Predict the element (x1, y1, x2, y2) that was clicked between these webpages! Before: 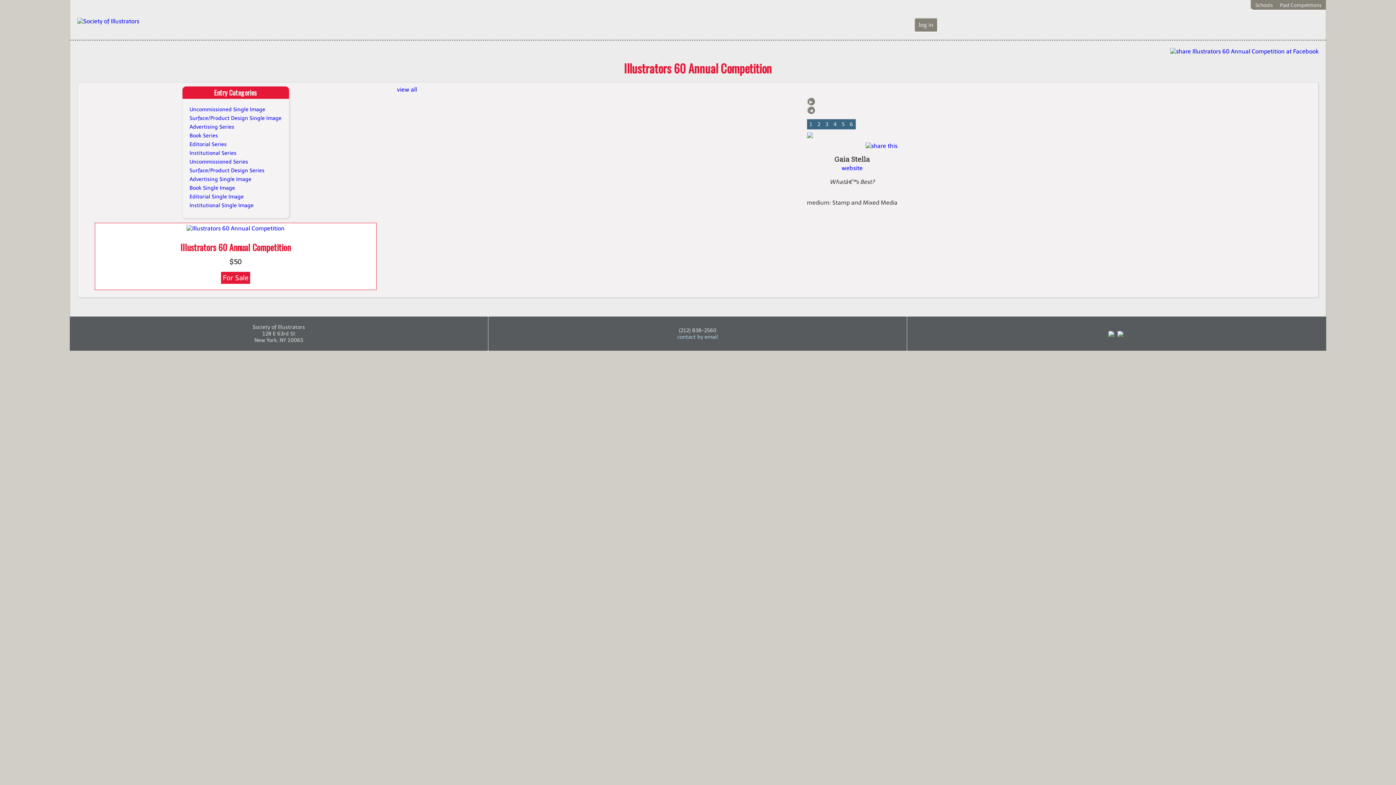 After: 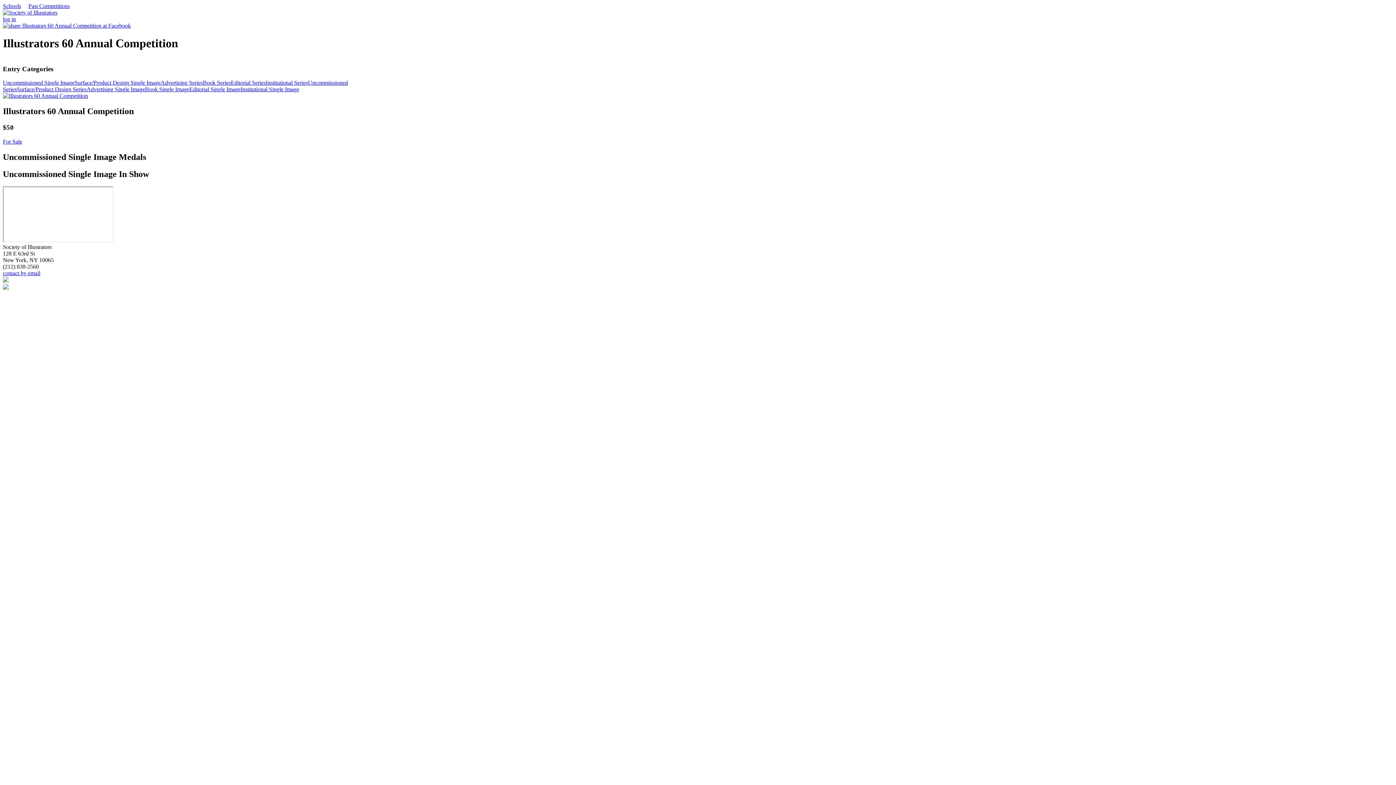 Action: bbox: (189, 106, 281, 112) label: Uncommissioned Single Image